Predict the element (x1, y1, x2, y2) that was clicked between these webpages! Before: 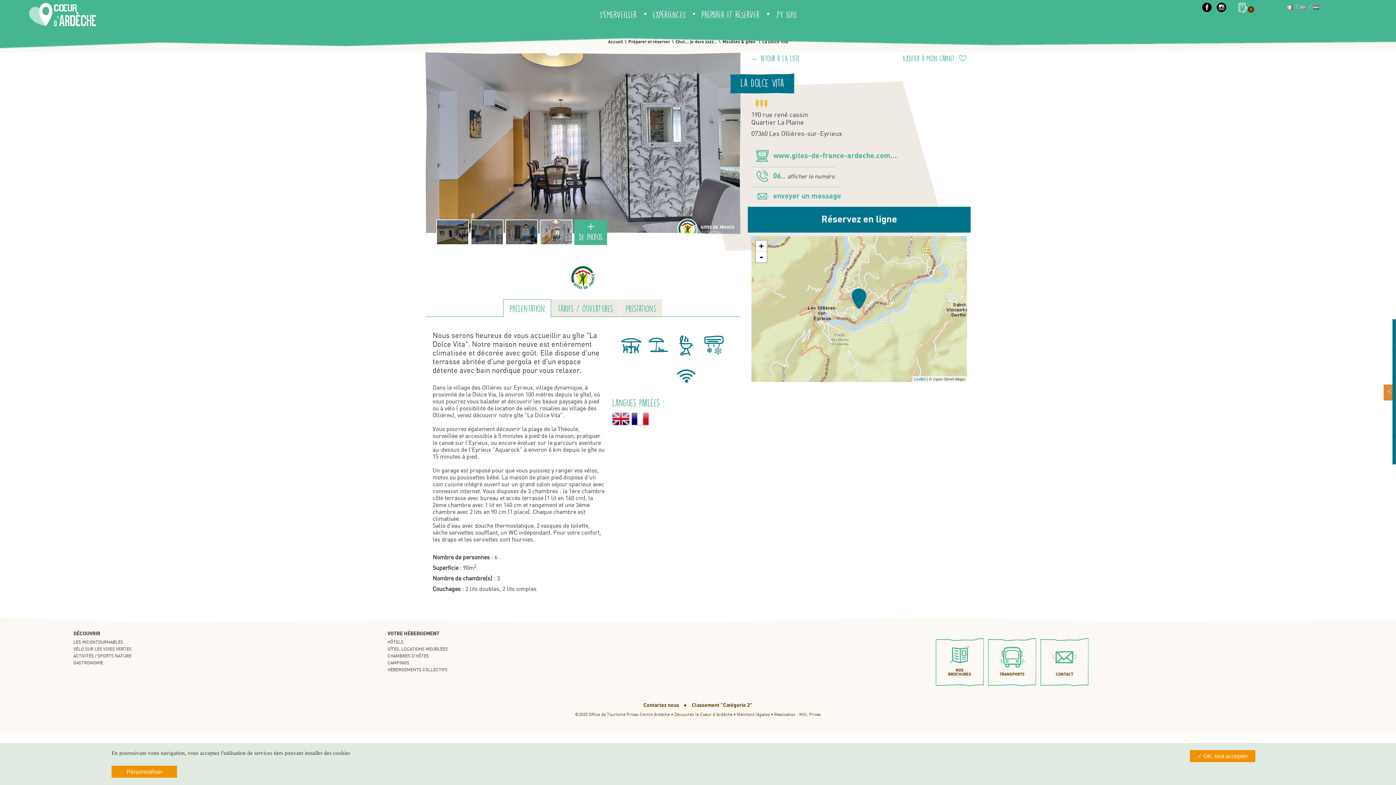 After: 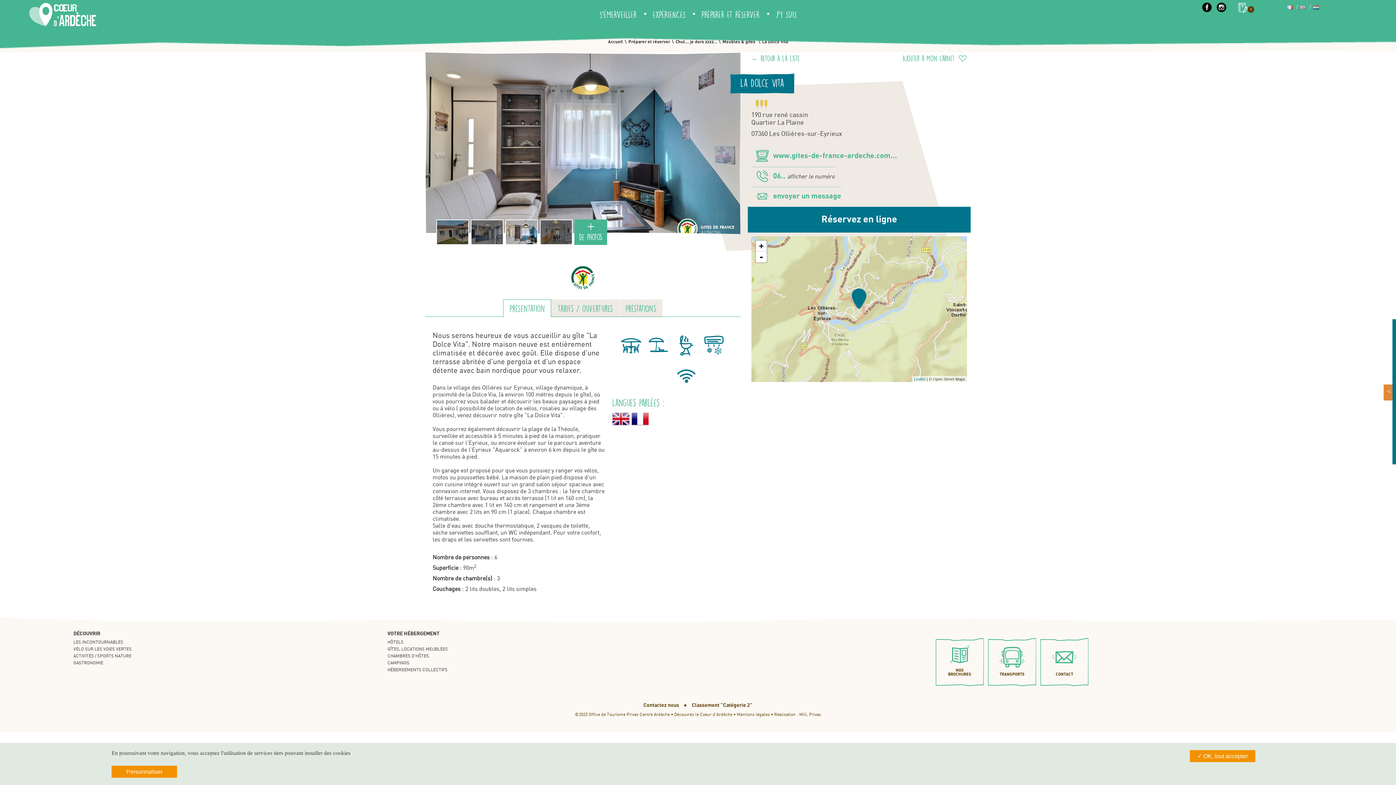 Action: bbox: (505, 219, 538, 245)